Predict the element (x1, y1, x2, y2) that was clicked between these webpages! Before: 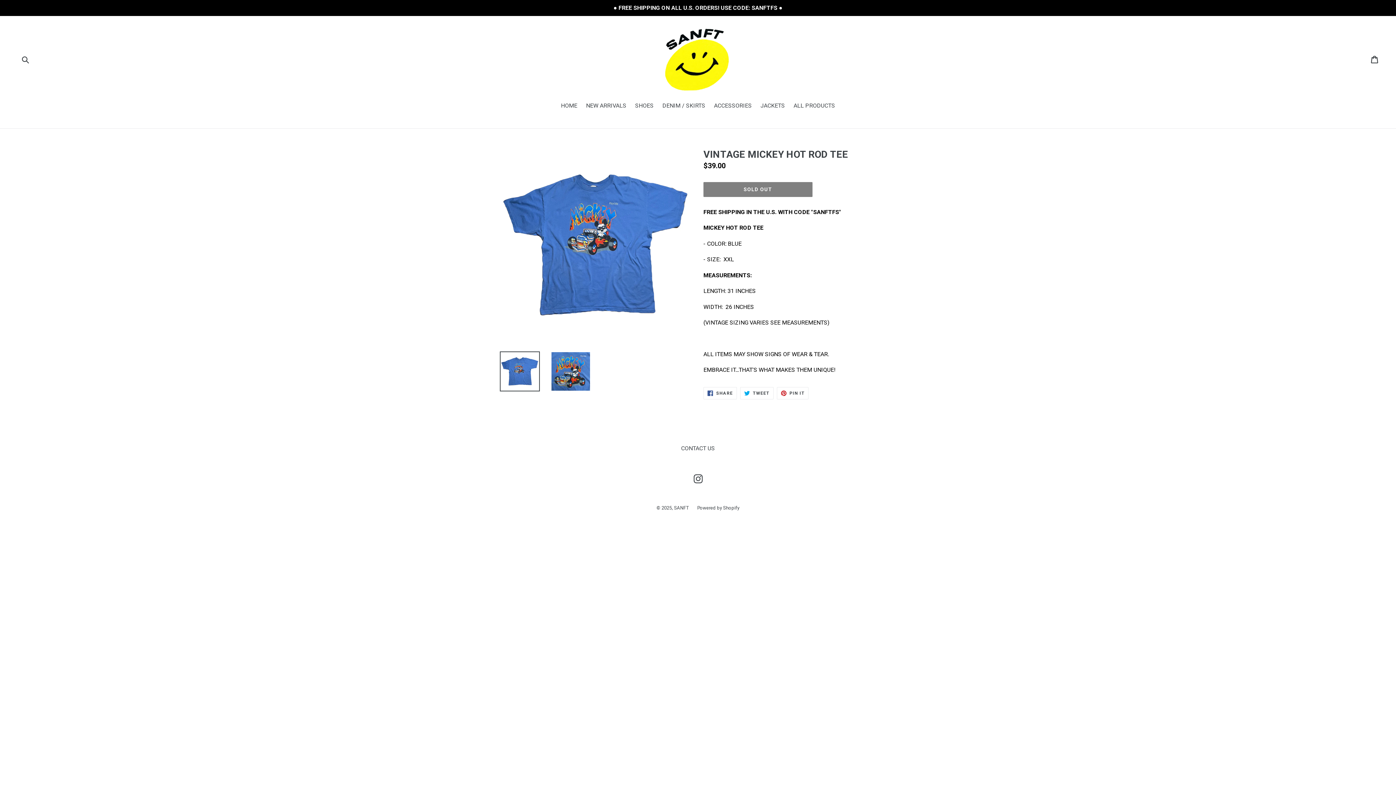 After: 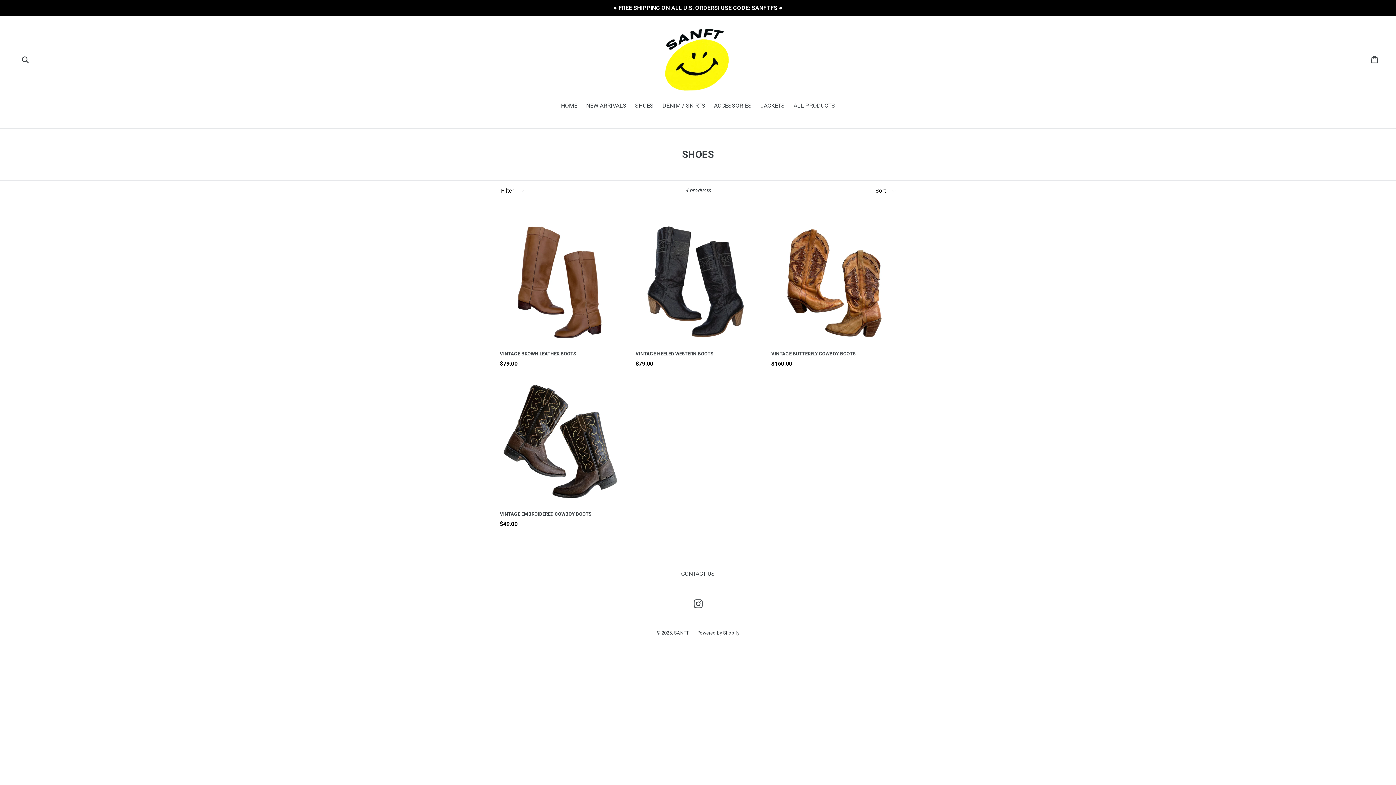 Action: label: SHOES bbox: (631, 101, 657, 111)